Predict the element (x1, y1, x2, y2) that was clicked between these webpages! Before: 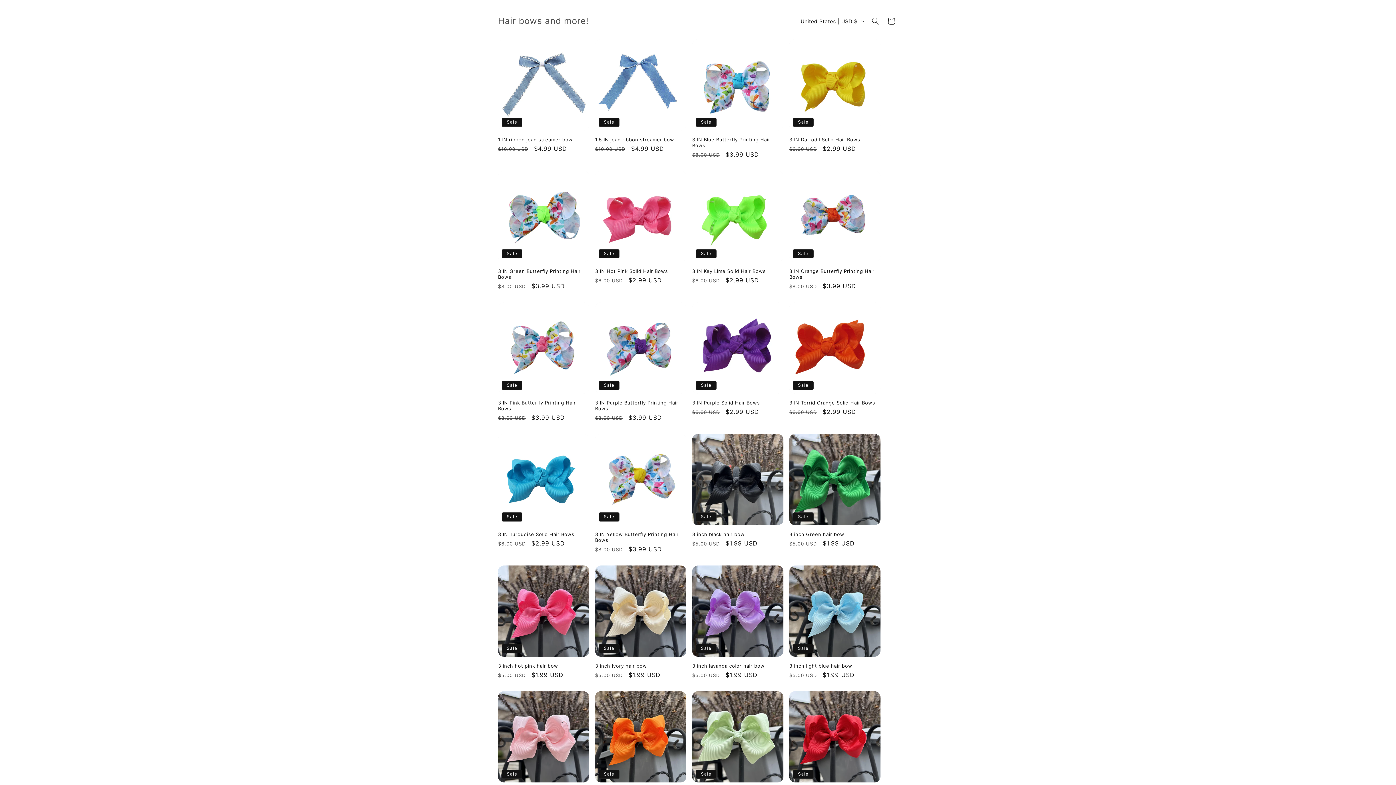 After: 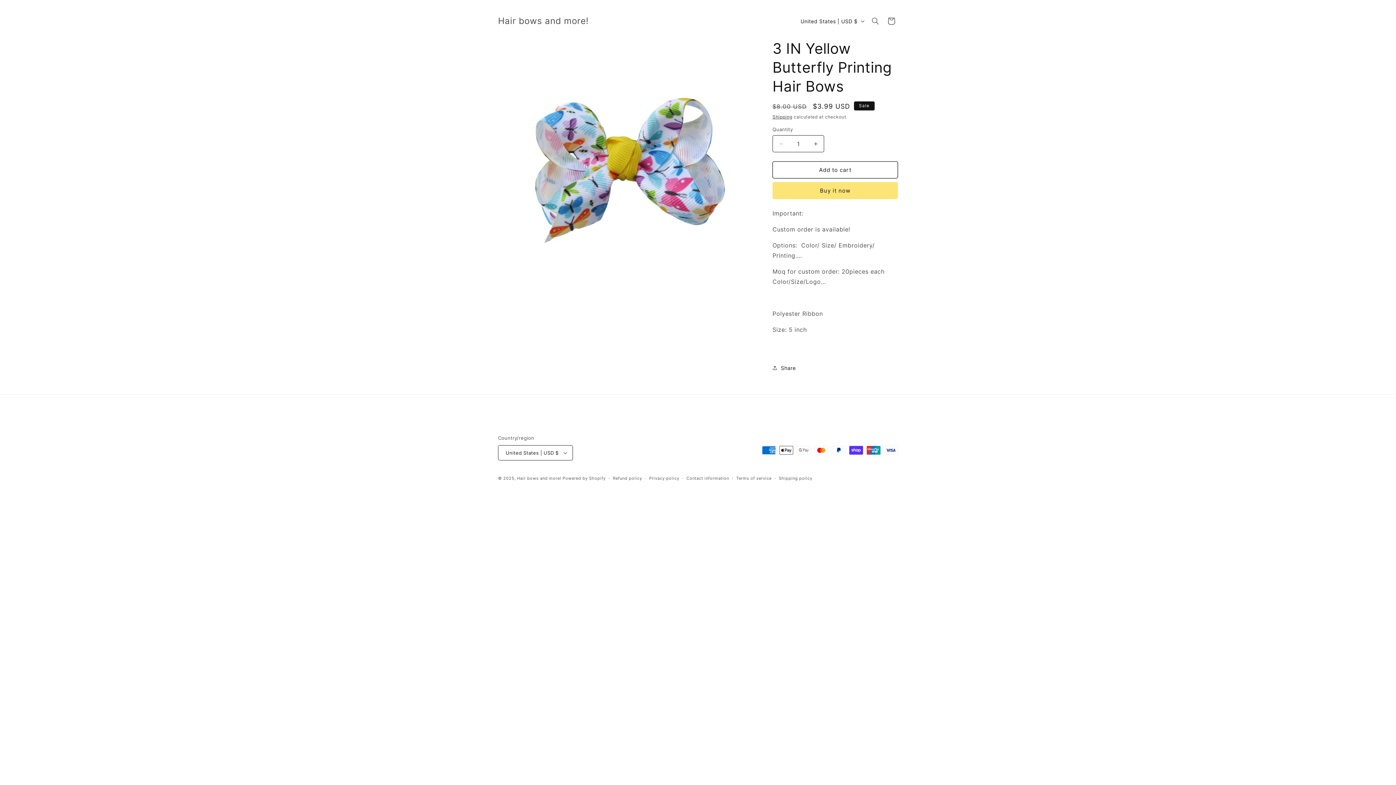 Action: bbox: (595, 531, 686, 543) label: 3 IN Yellow Butterfly Printing Hair Bows